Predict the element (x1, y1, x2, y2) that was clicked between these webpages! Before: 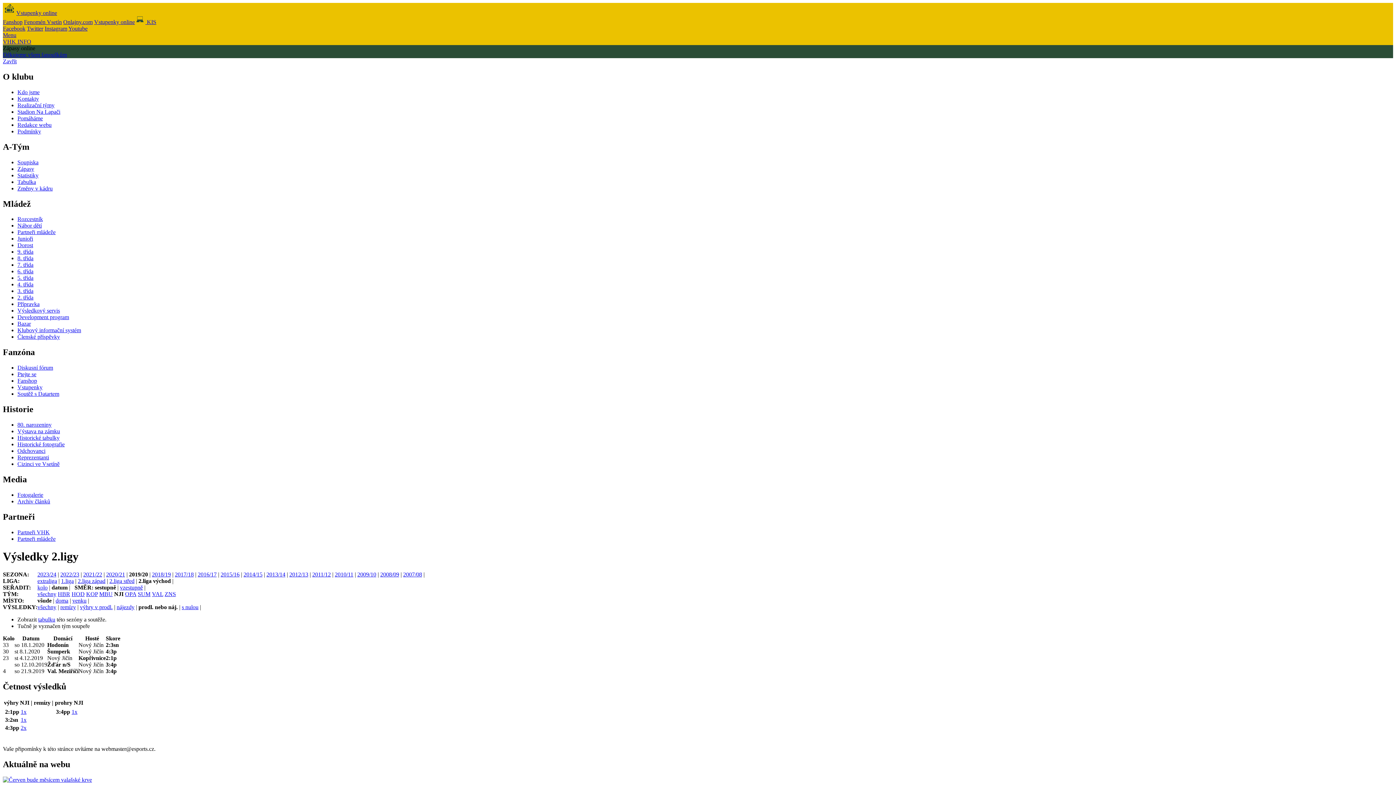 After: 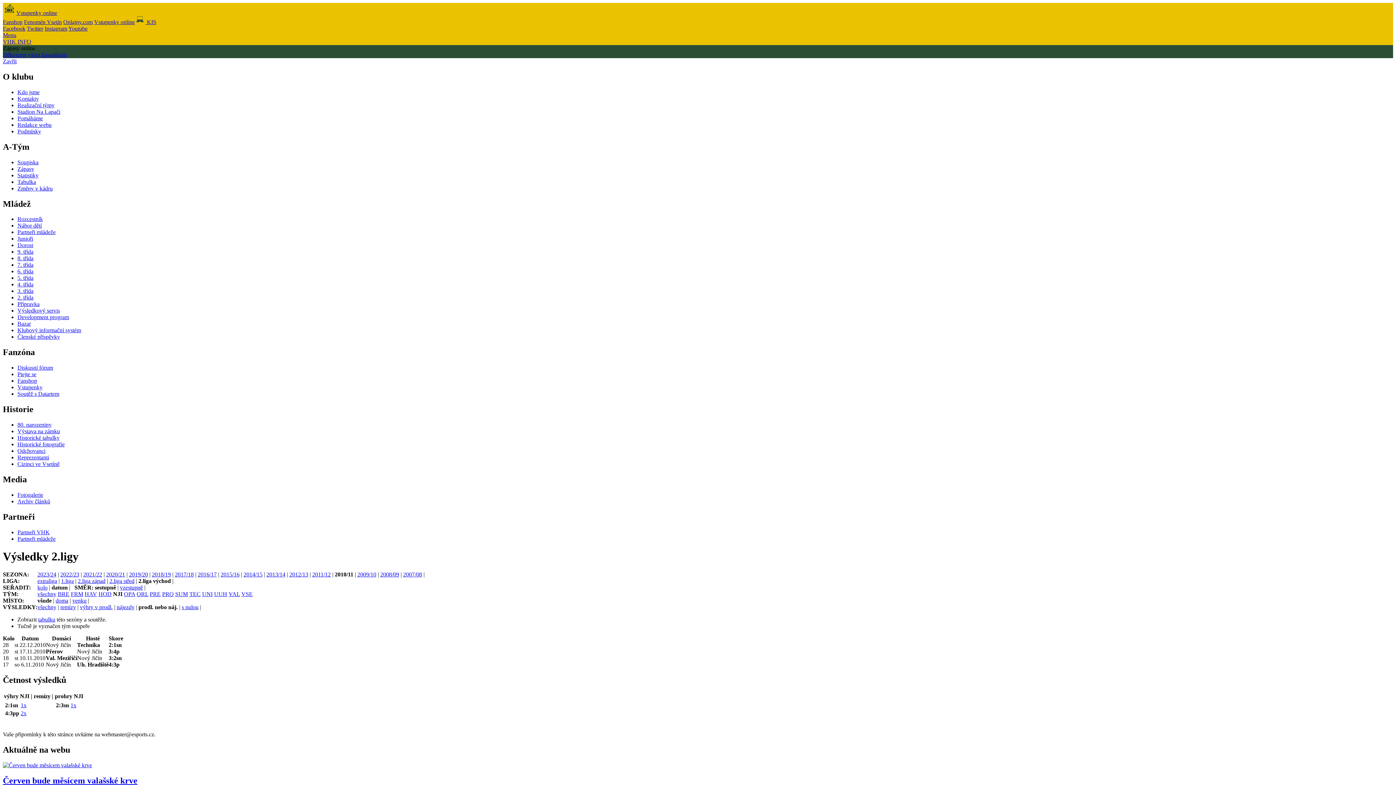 Action: bbox: (334, 571, 353, 577) label: 2010/11